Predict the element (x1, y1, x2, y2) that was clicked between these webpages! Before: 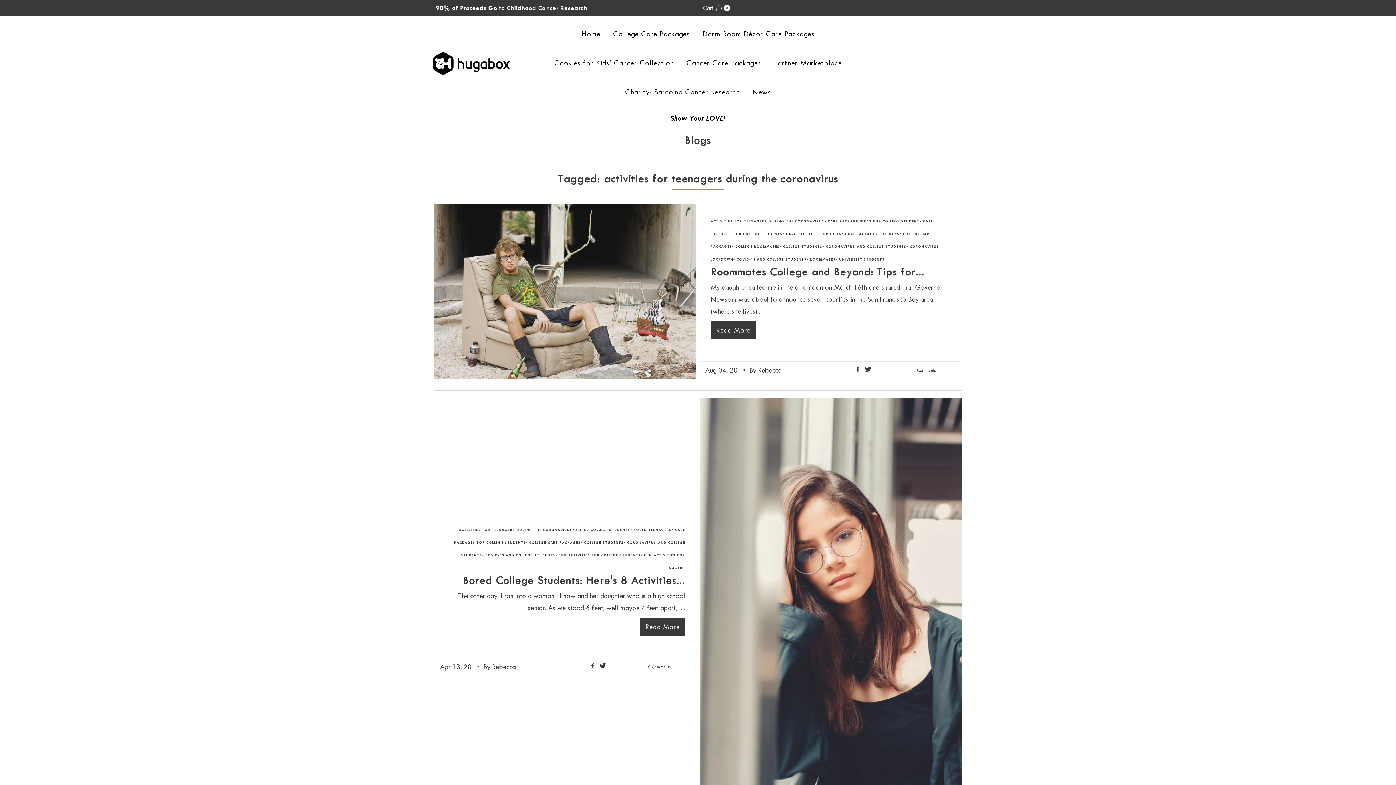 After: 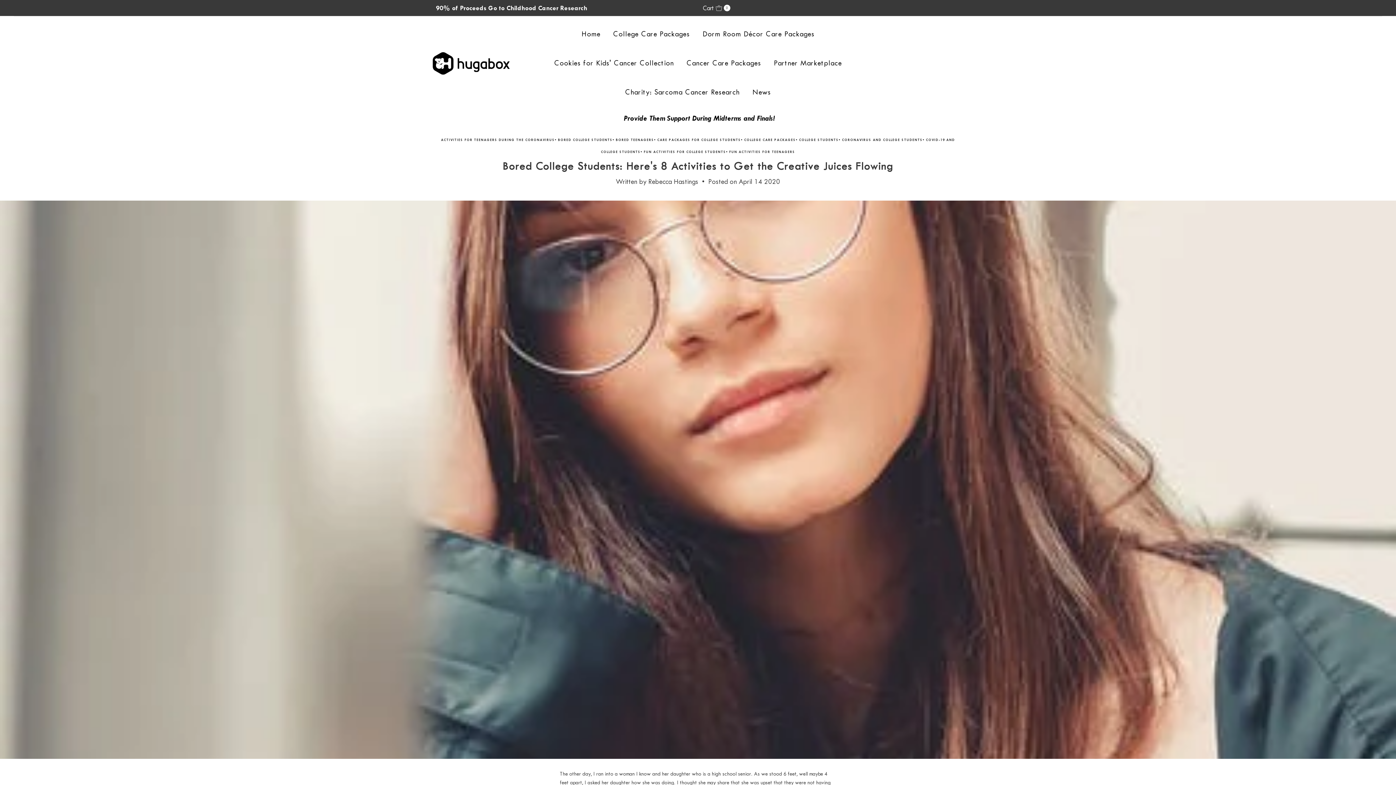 Action: label: Read More bbox: (639, 618, 685, 636)